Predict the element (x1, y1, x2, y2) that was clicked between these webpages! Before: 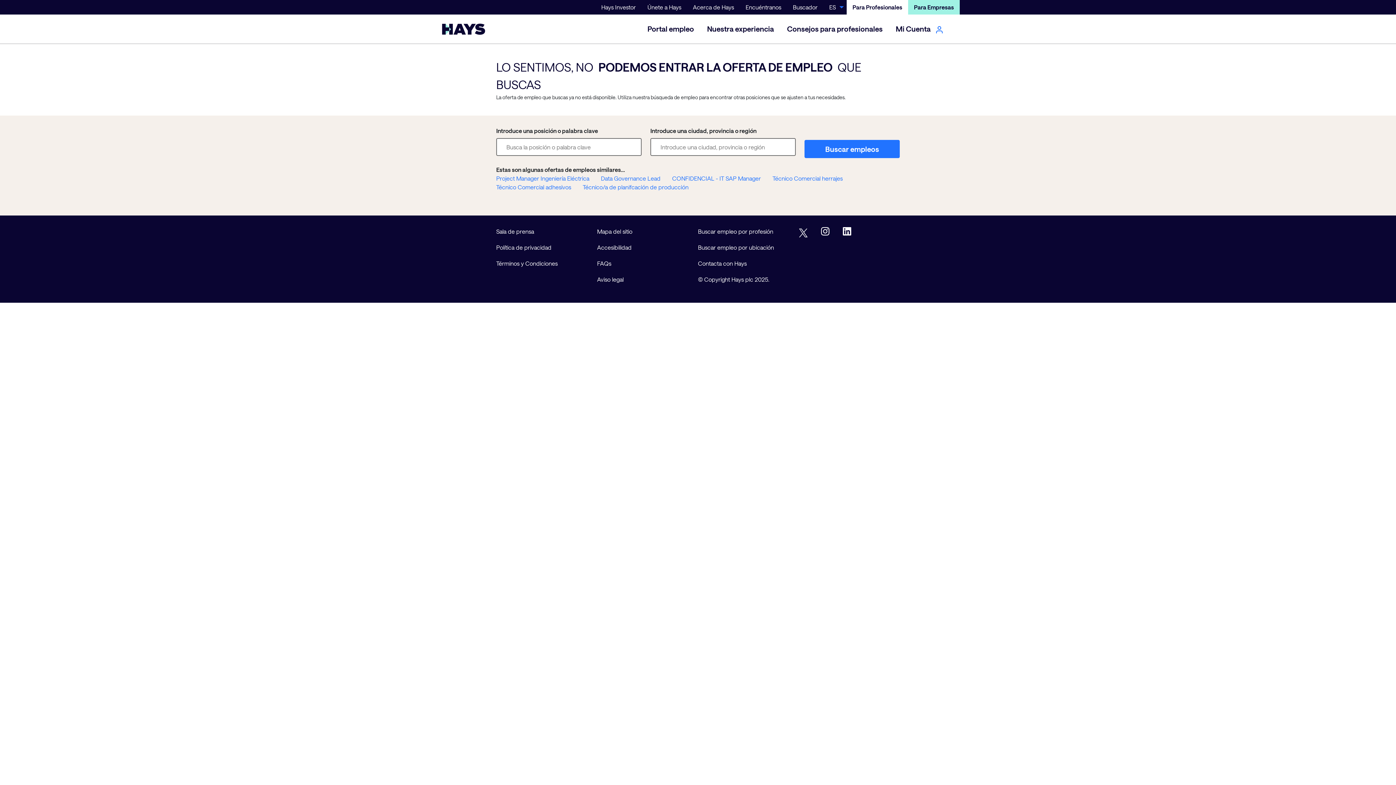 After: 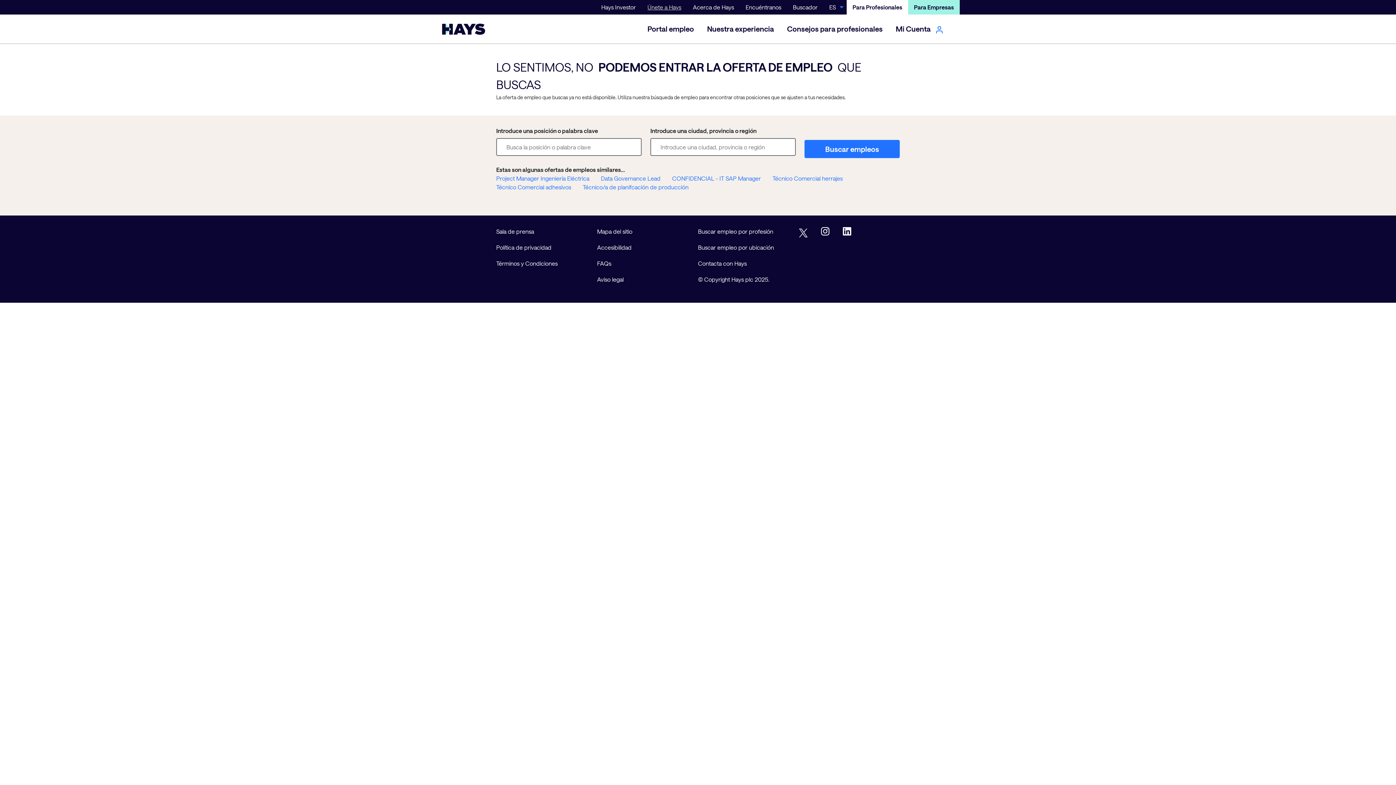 Action: label: Únete a Hays bbox: (641, 0, 687, 14)